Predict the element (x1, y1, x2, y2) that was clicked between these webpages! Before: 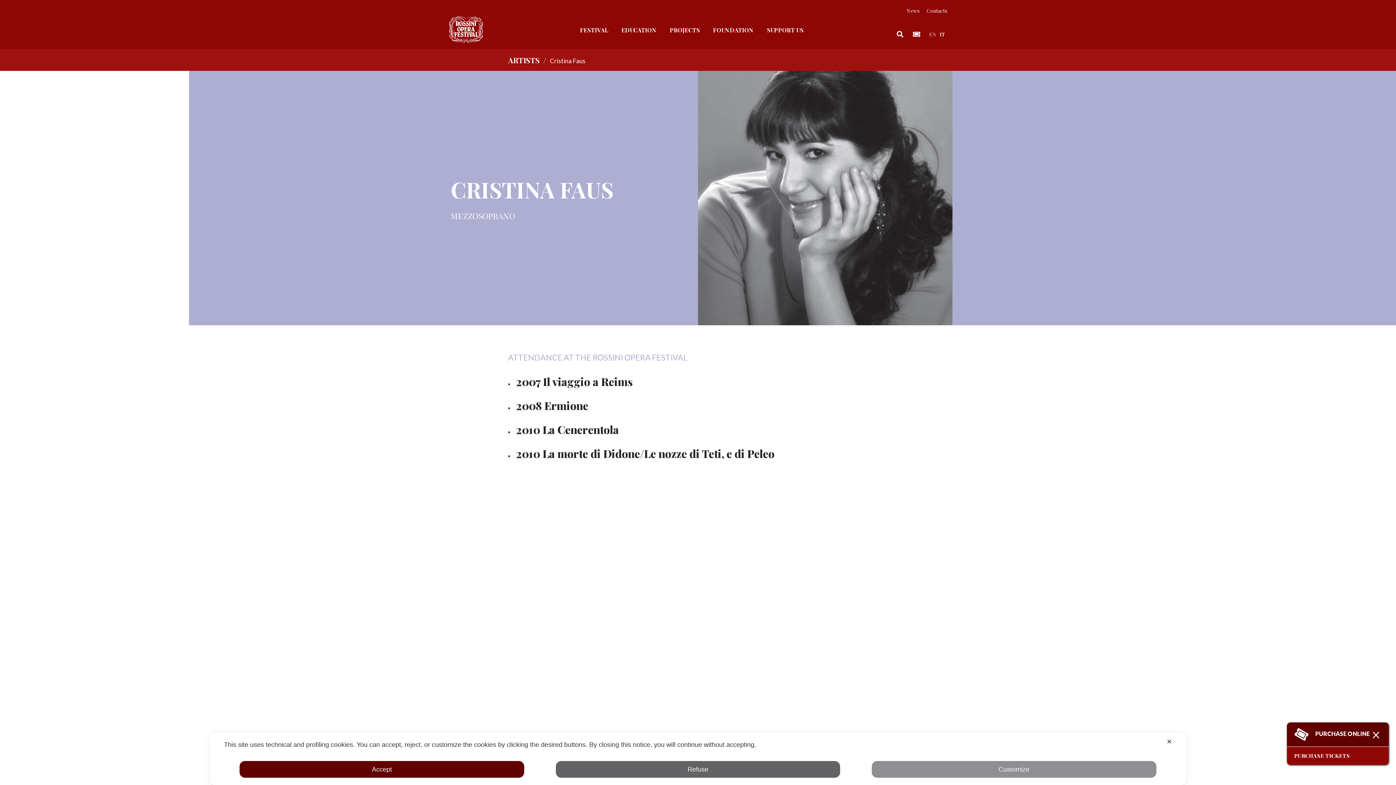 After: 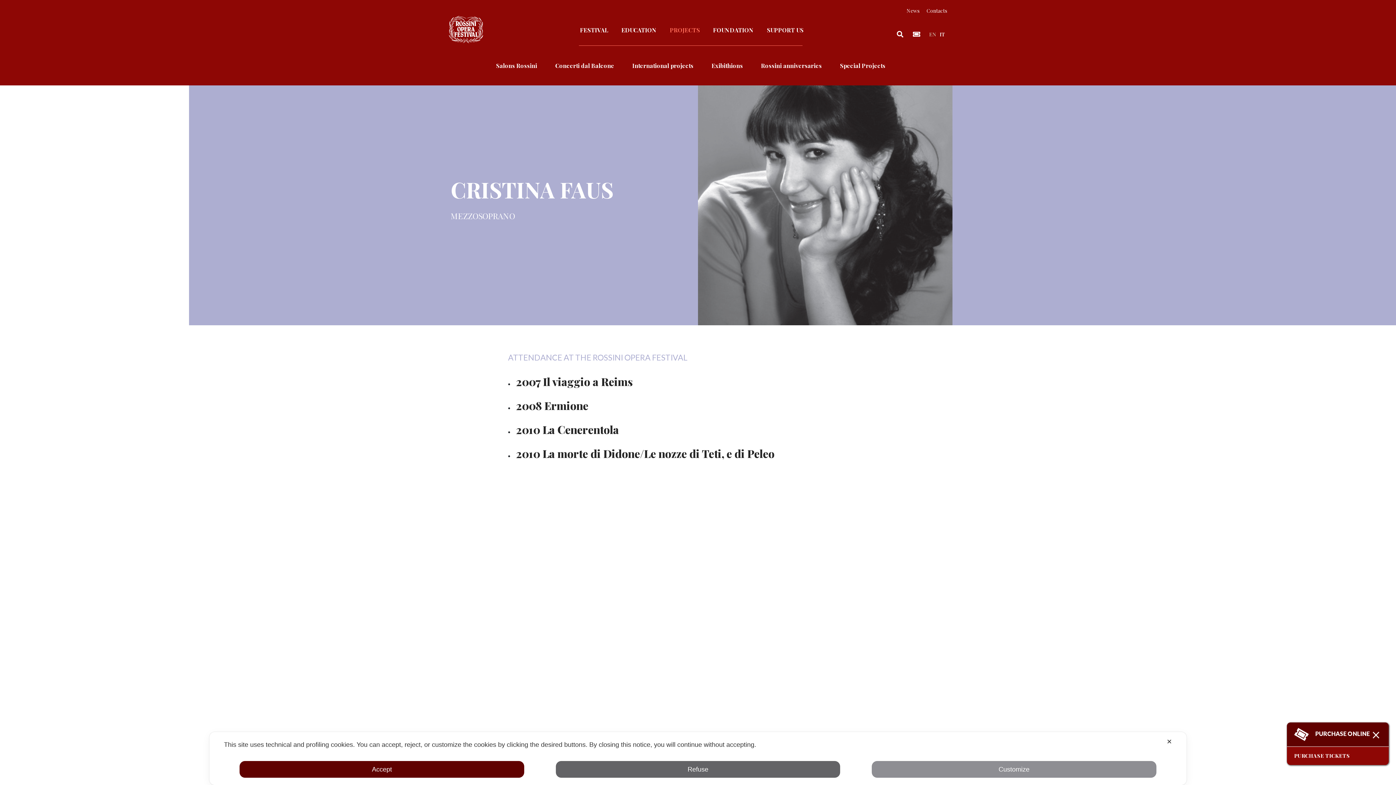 Action: bbox: (670, 26, 700, 33) label: PROJECTS